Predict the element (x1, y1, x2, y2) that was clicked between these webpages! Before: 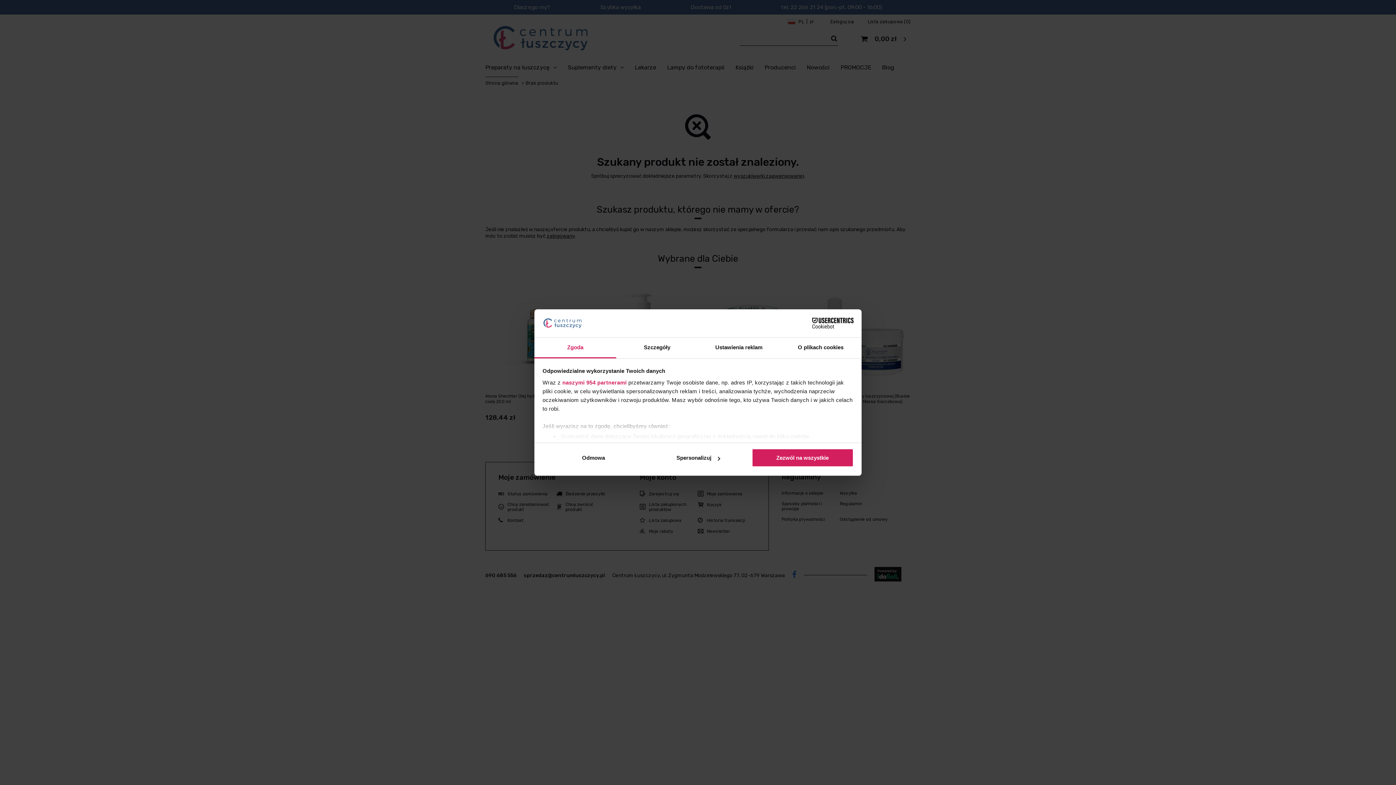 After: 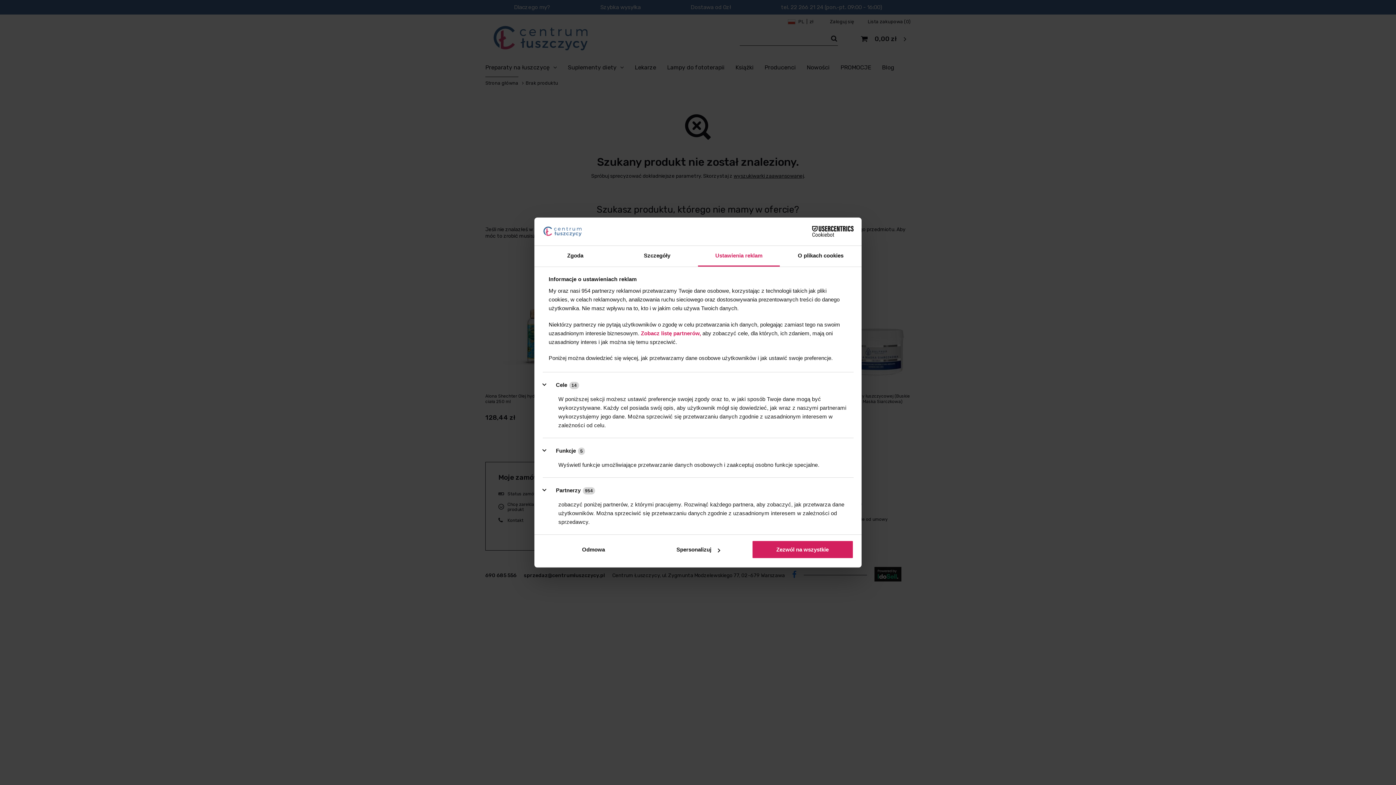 Action: bbox: (698, 337, 780, 358) label: Ustawienia reklam